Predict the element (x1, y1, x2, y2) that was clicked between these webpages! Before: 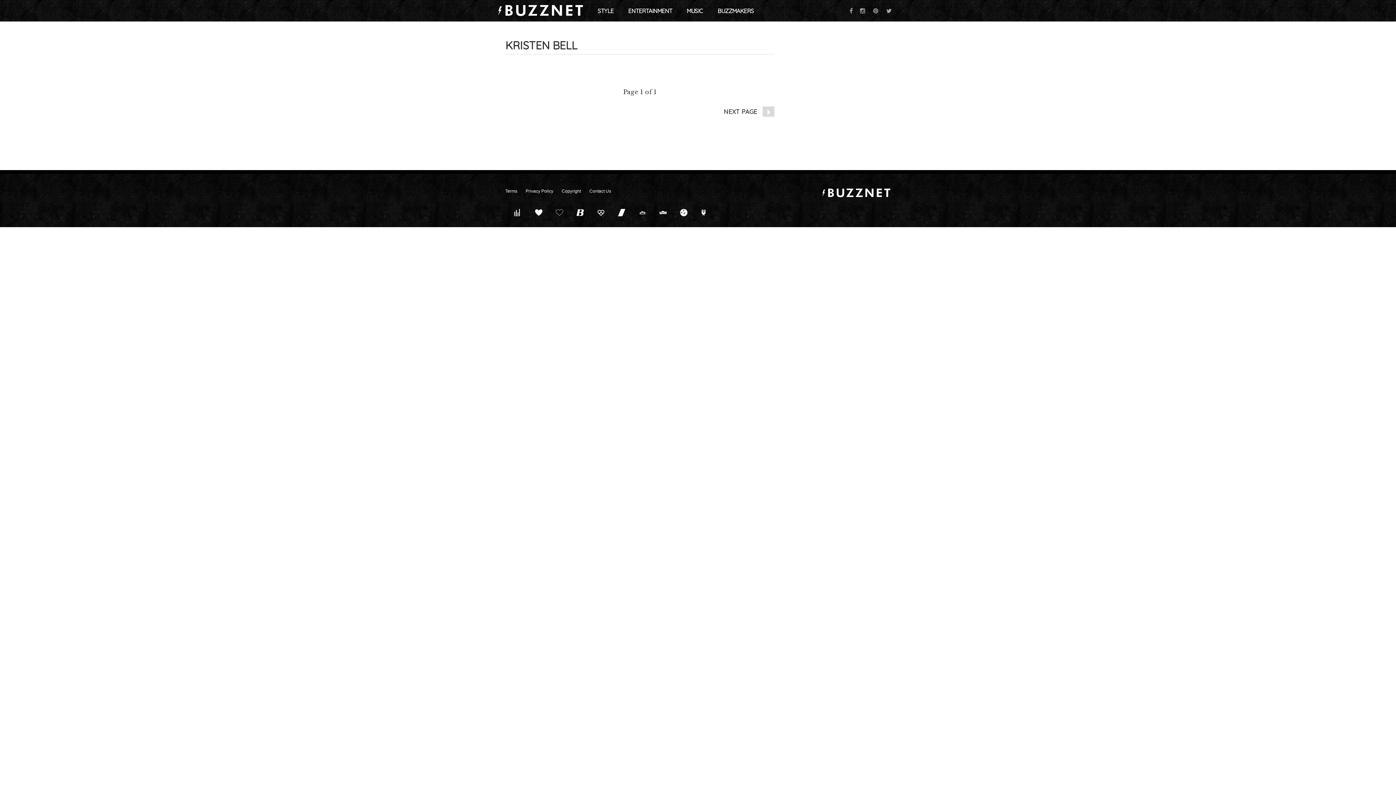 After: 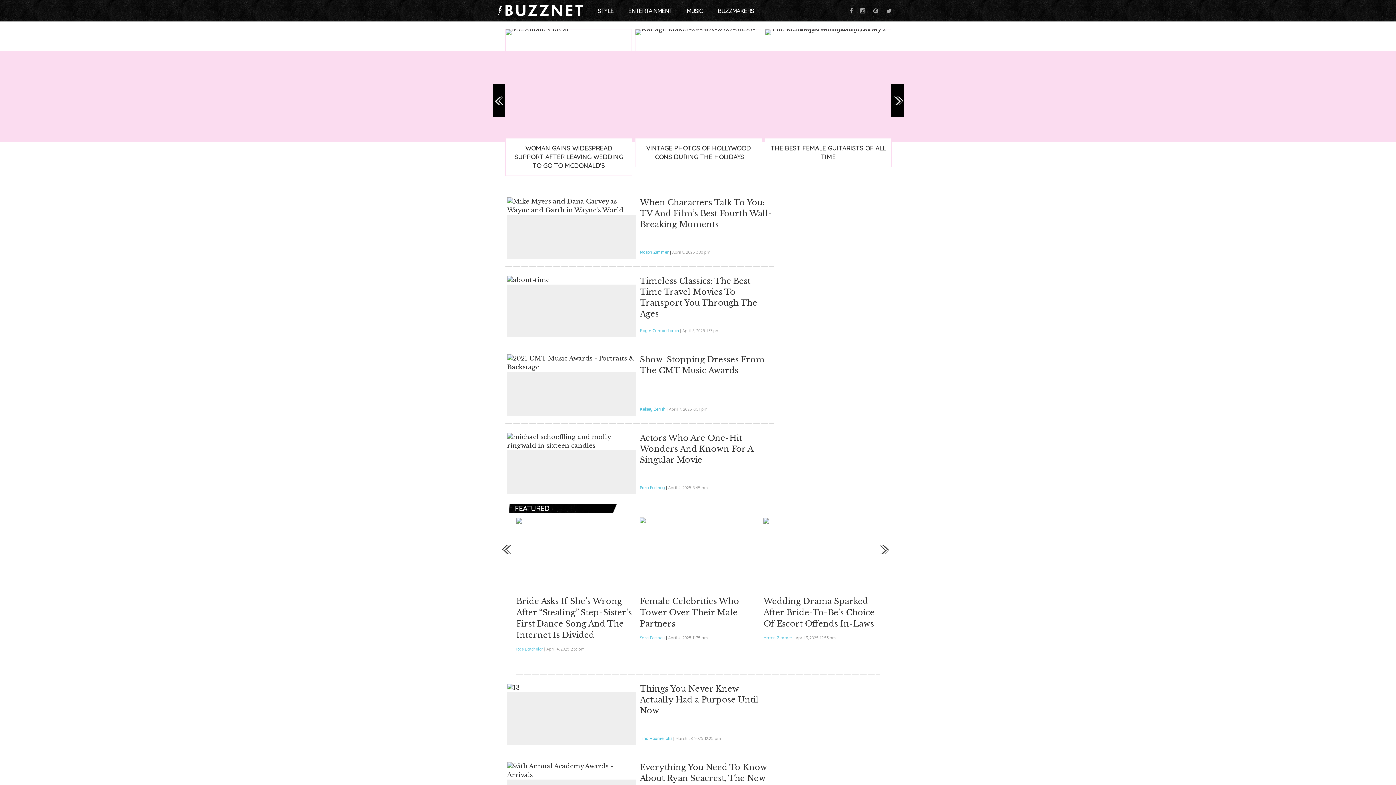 Action: bbox: (822, 190, 890, 195)